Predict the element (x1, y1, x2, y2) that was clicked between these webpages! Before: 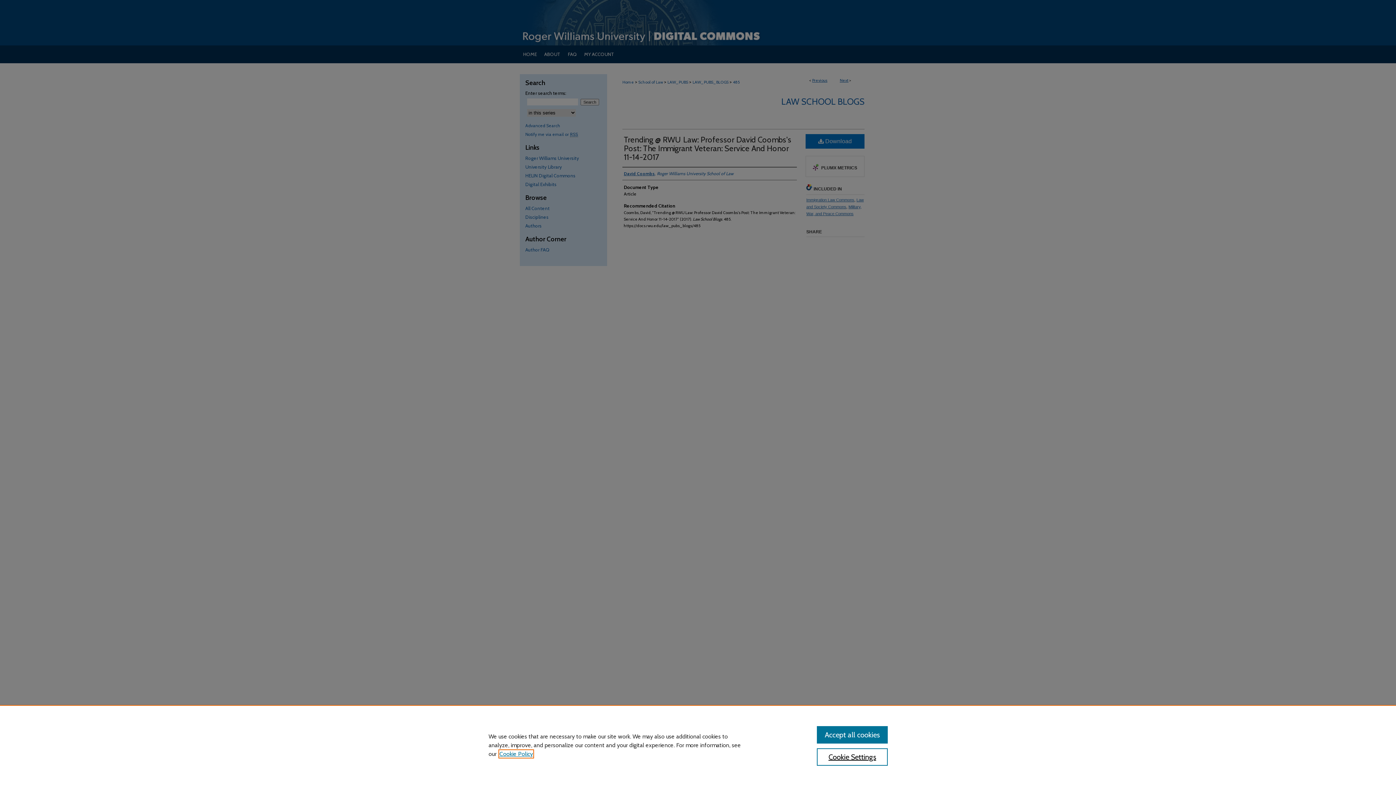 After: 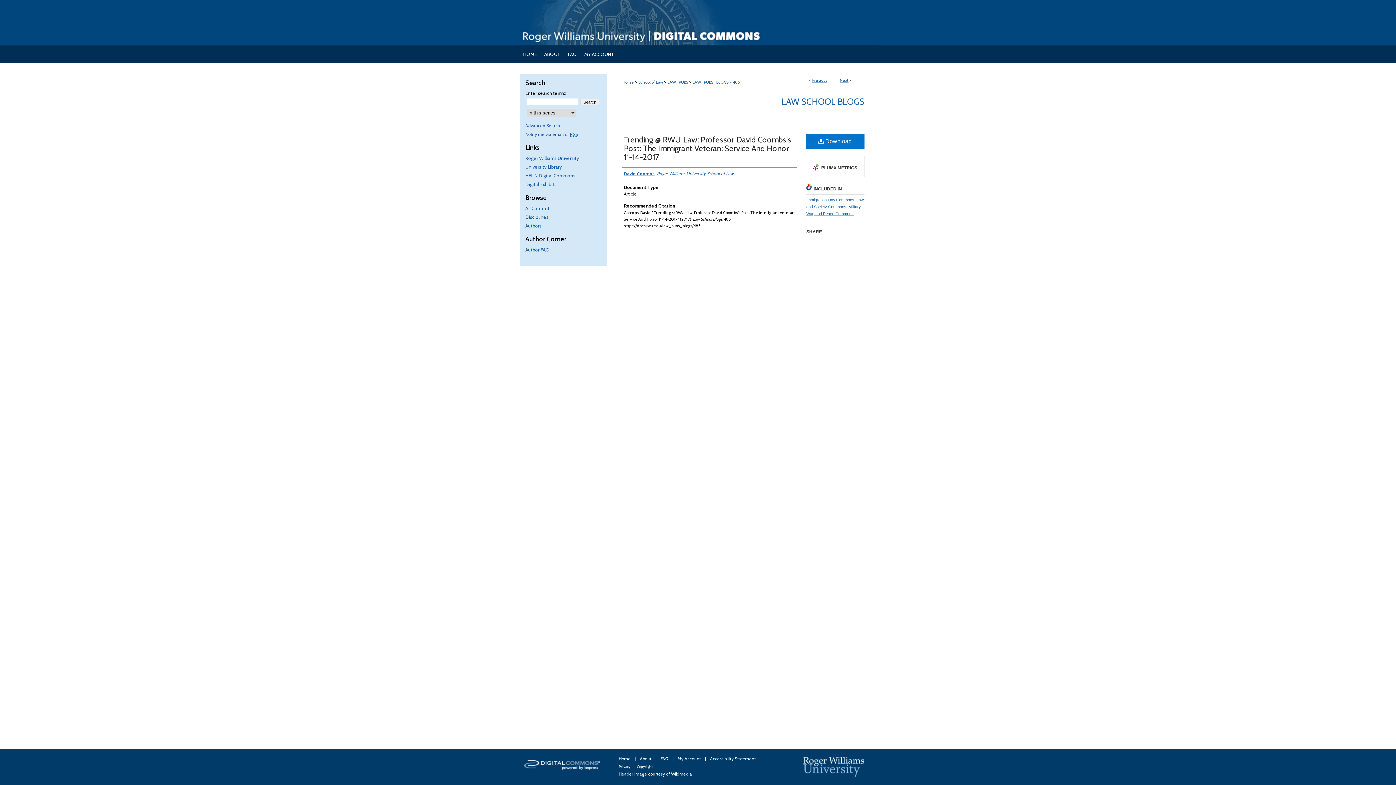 Action: label: Accept all cookies bbox: (817, 726, 887, 744)